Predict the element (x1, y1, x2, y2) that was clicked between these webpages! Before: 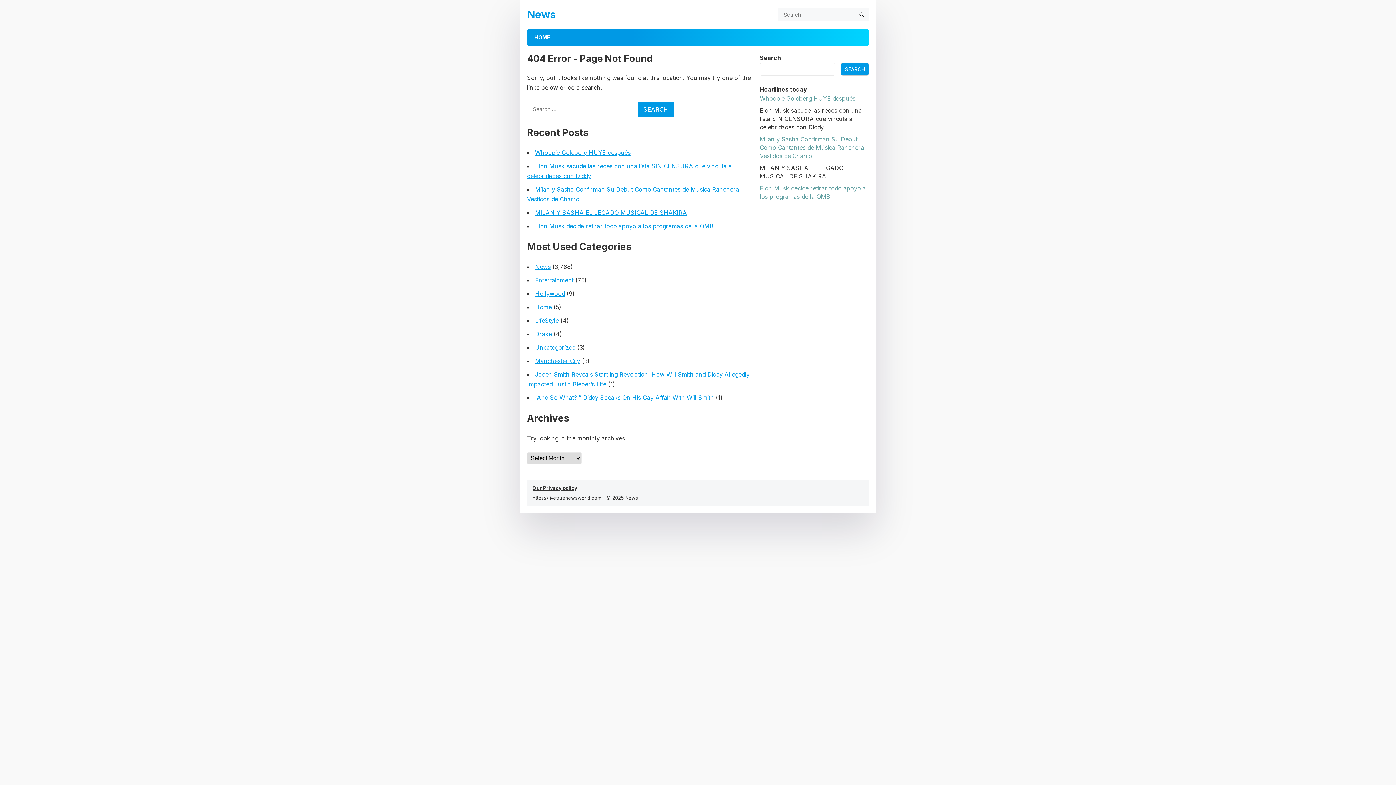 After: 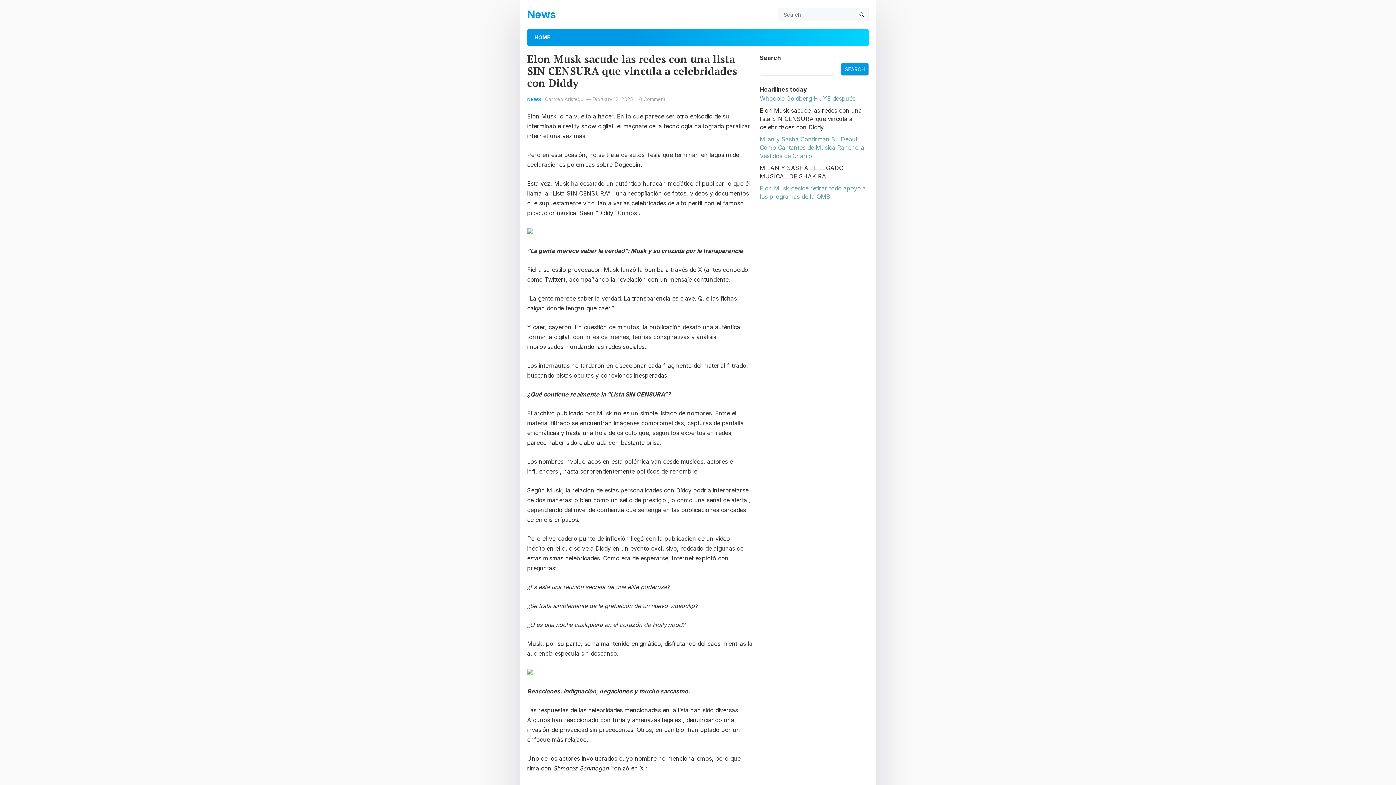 Action: label: Elon Musk sacude las redes con una lista SIN CENSURA que vincula a celebridades con Diddy bbox: (760, 106, 862, 130)